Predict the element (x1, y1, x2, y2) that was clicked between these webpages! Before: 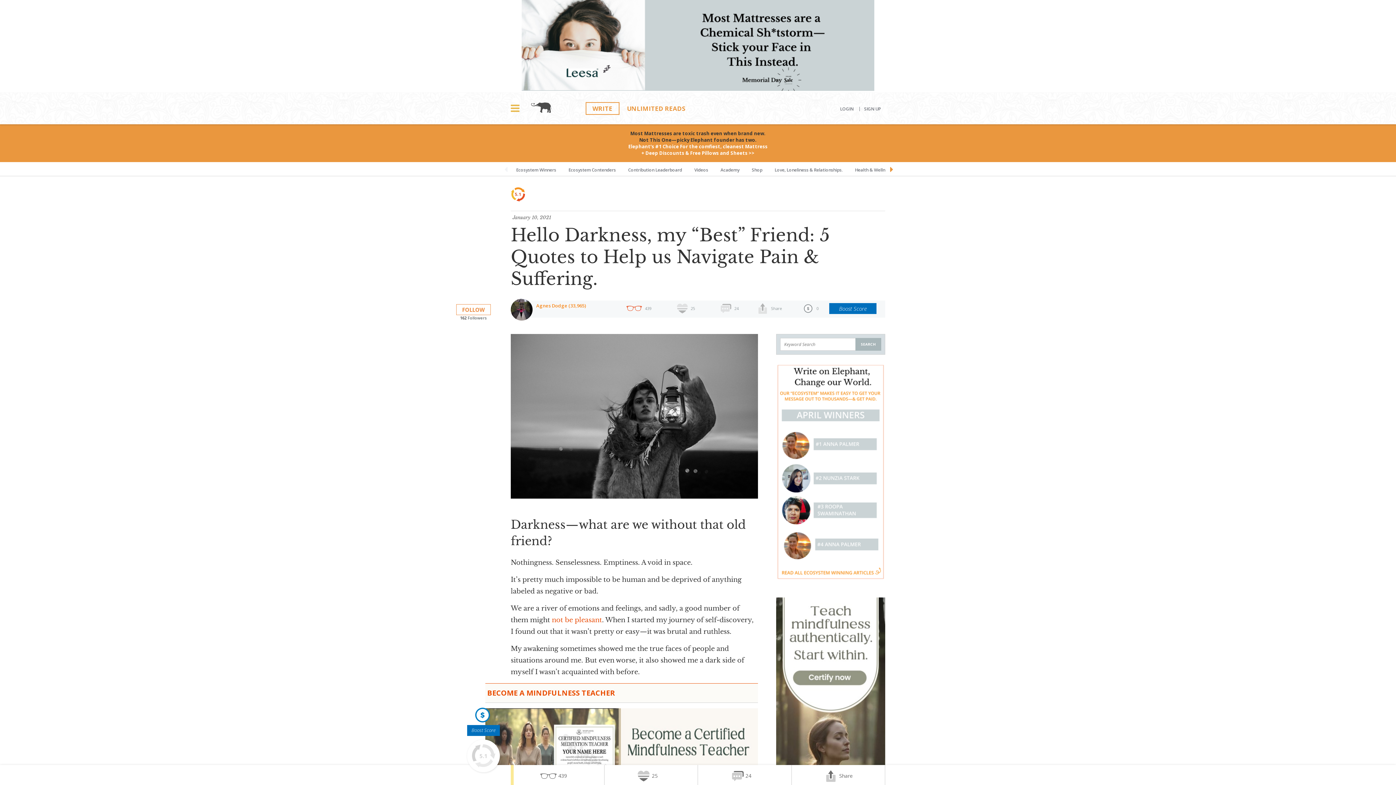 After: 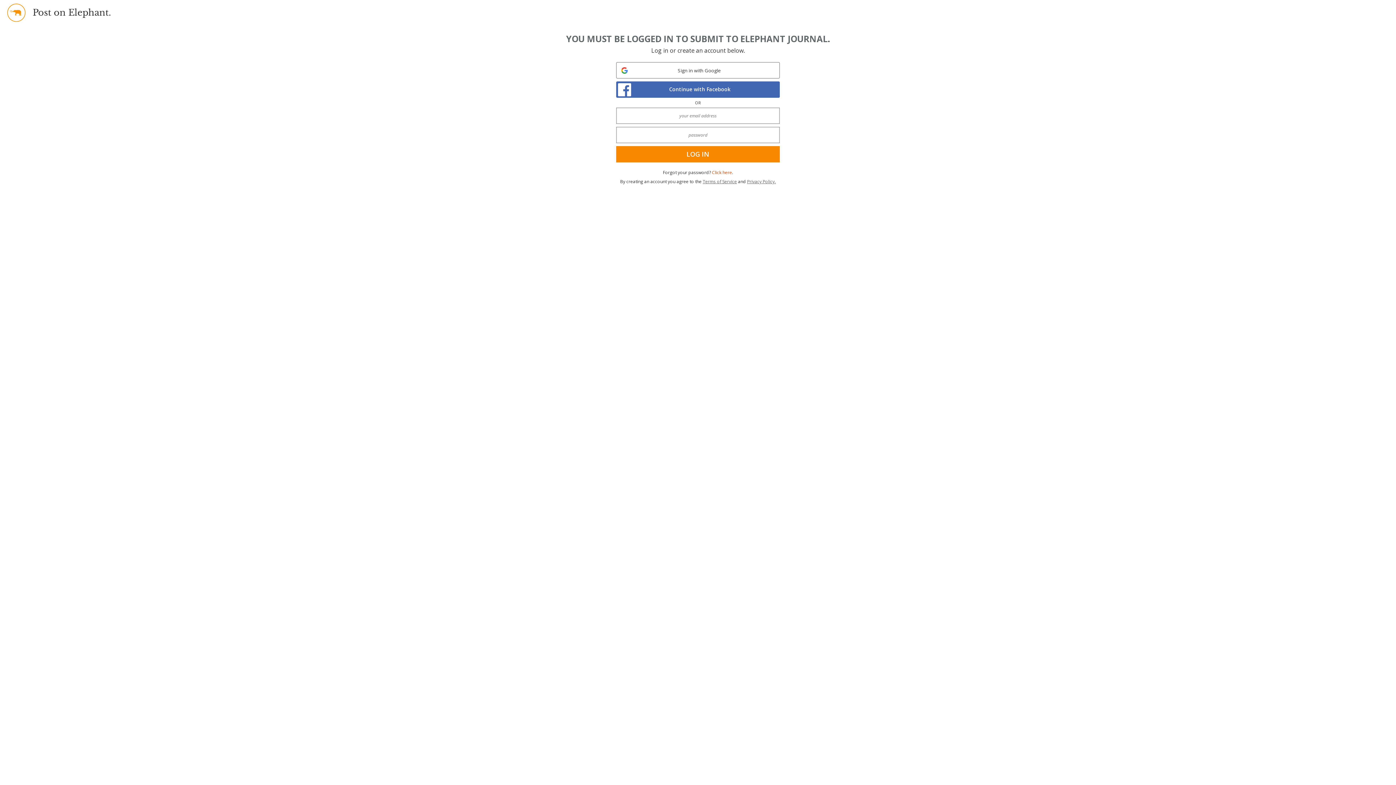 Action: bbox: (585, 102, 619, 114) label: WRITE